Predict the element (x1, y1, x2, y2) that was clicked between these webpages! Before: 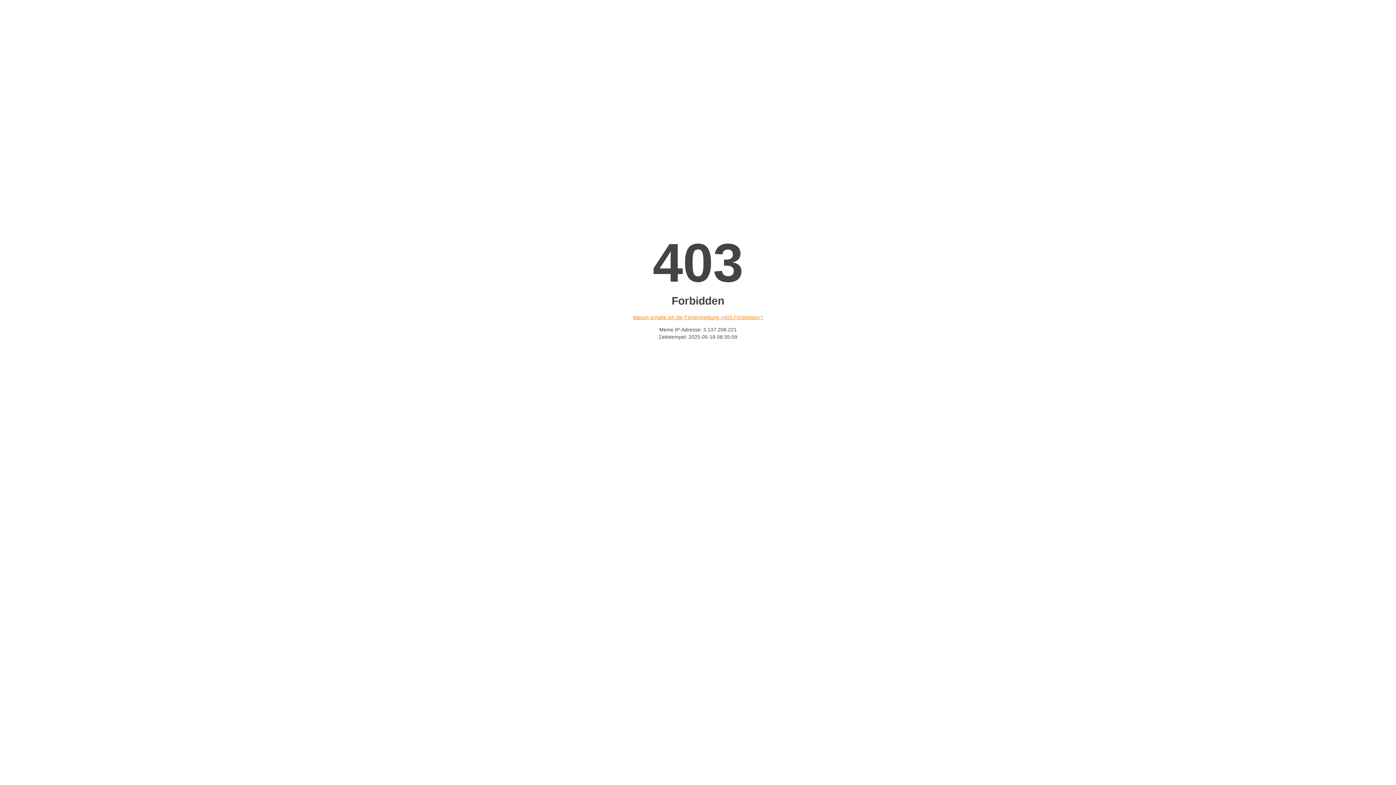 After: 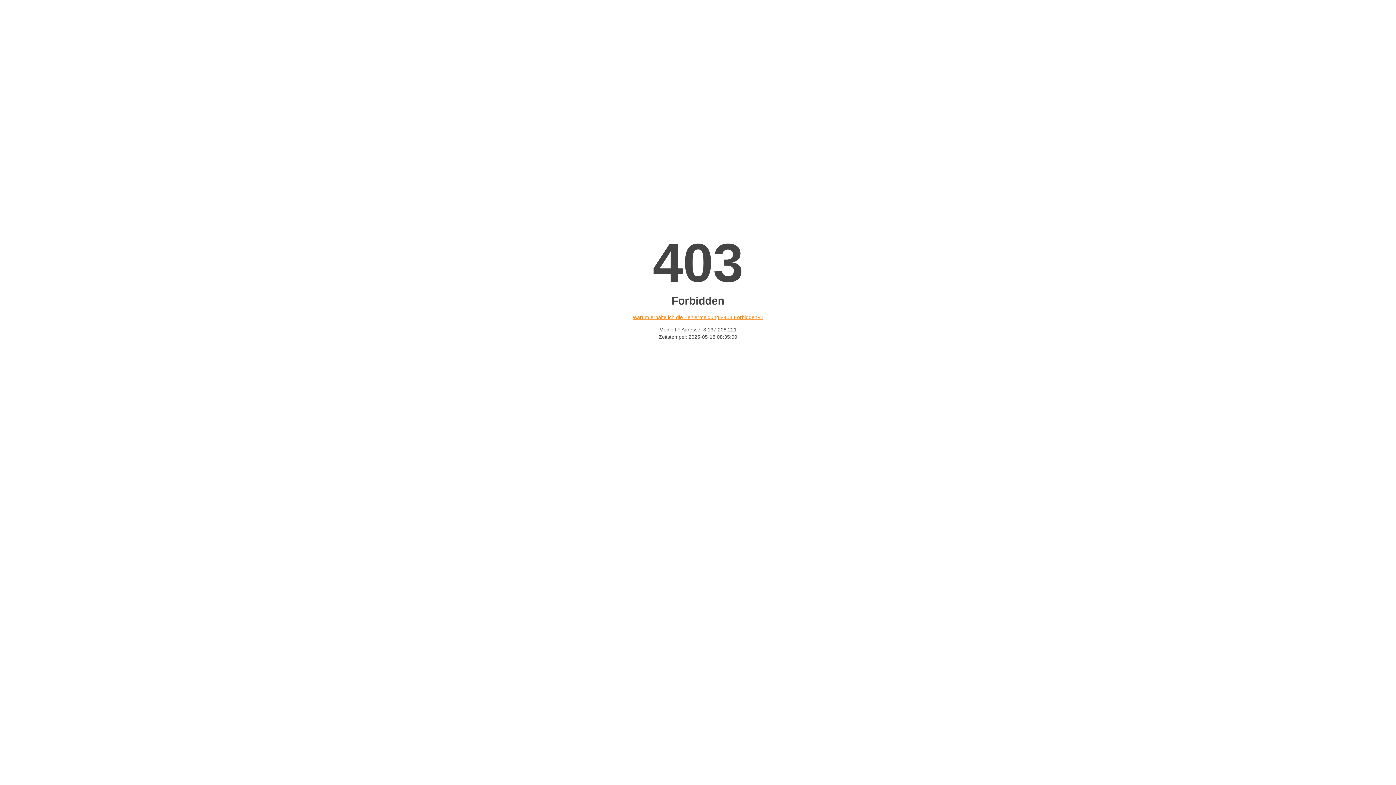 Action: label: Warum erhalte ich die Fehlermeldung «403 Forbidden»? bbox: (632, 314, 763, 320)